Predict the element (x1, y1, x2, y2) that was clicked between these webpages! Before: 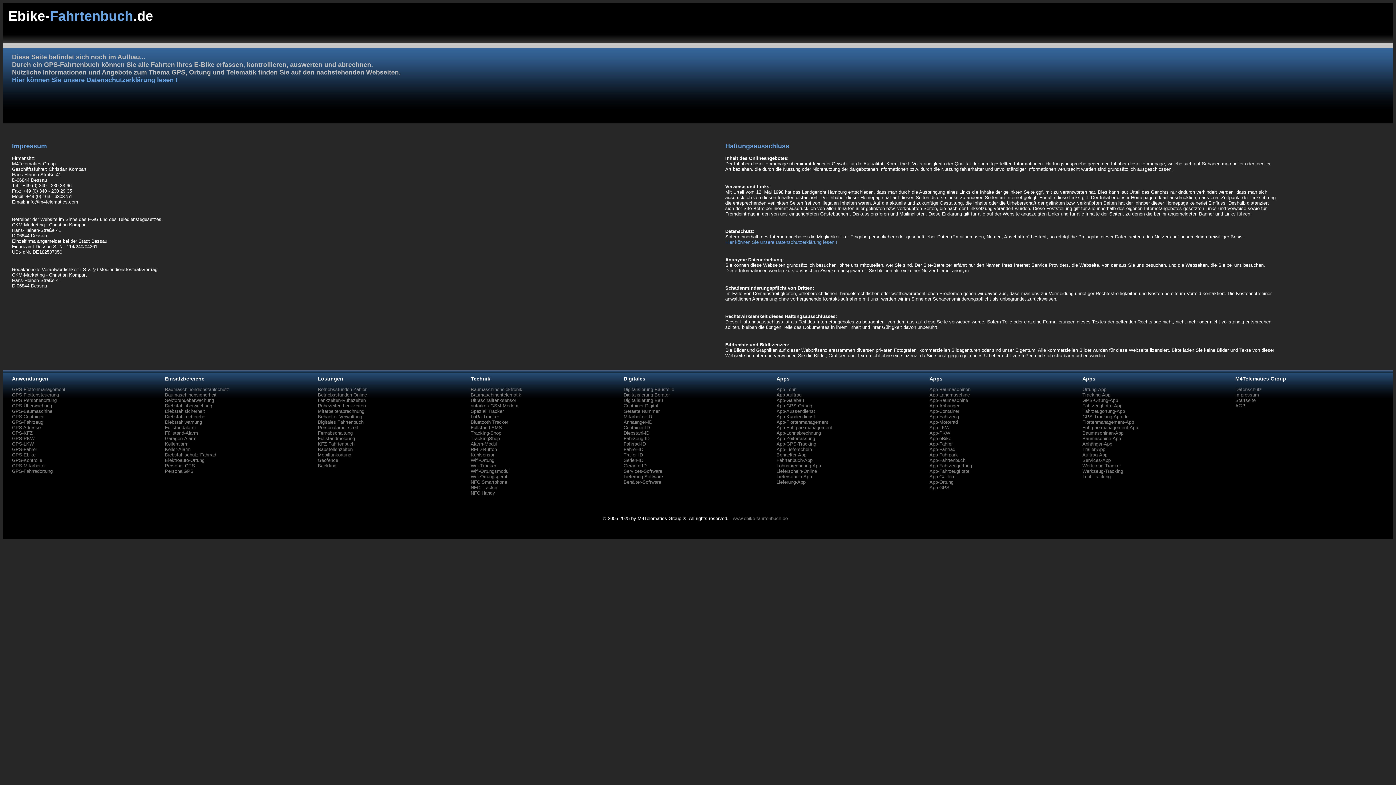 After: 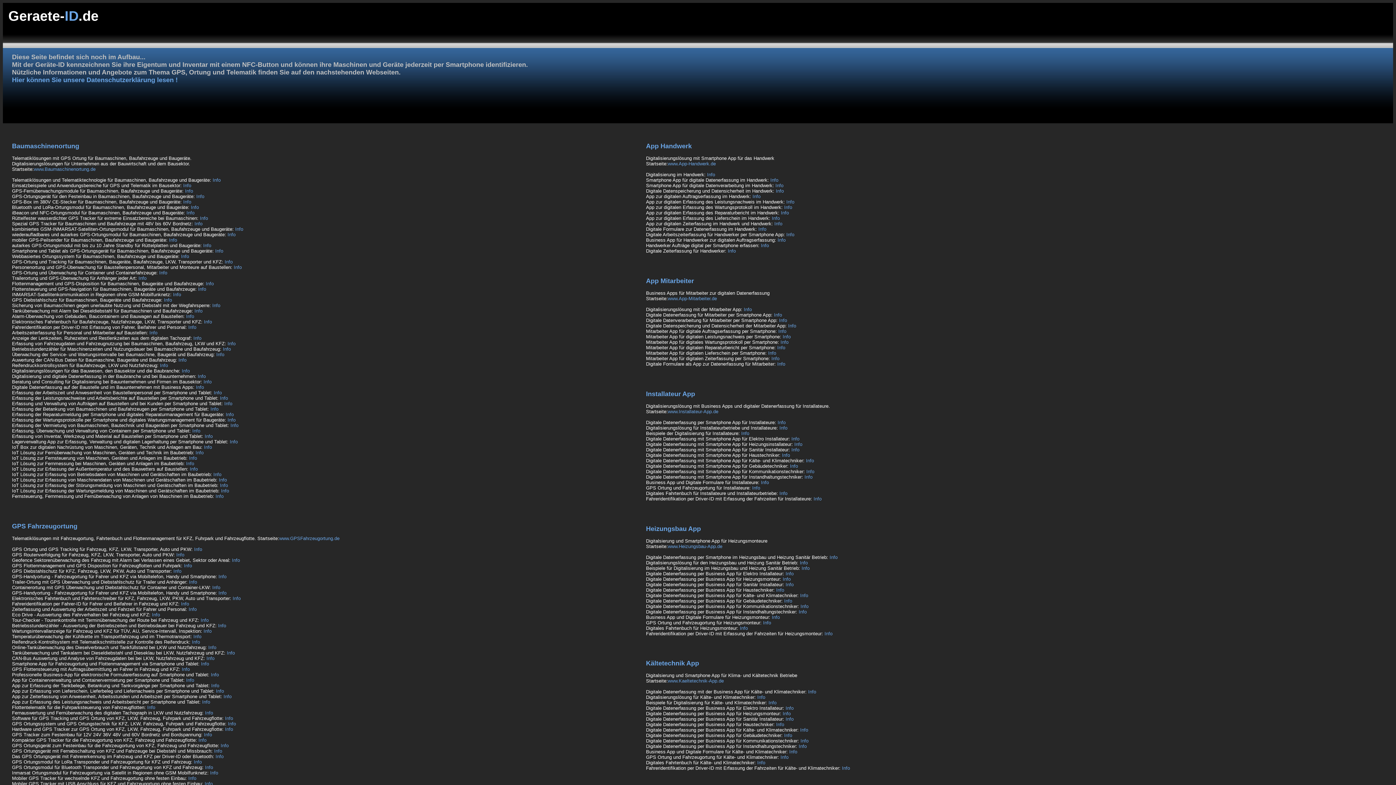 Action: bbox: (623, 463, 646, 468) label: Geraete-ID